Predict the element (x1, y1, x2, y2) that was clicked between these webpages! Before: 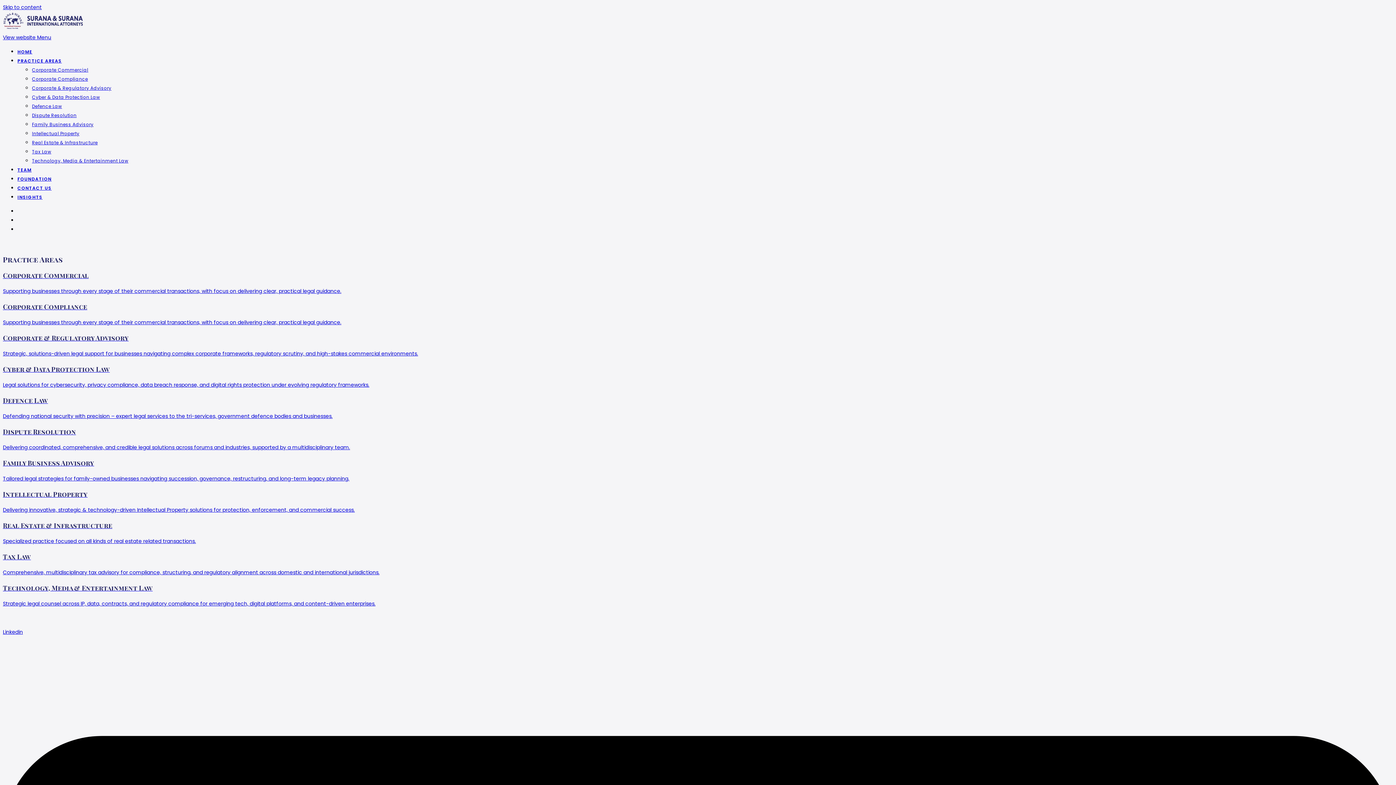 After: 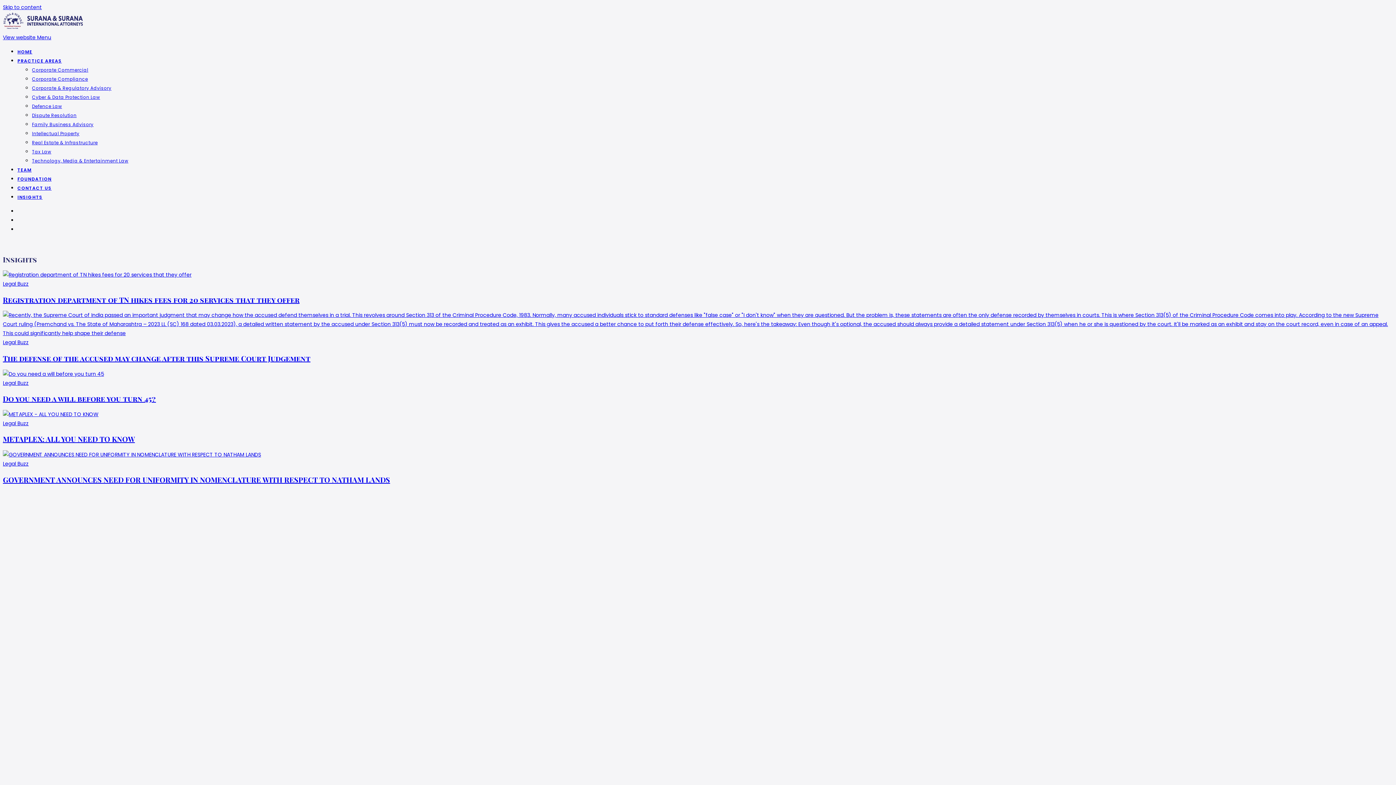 Action: bbox: (17, 194, 42, 200) label: INSIGHTS